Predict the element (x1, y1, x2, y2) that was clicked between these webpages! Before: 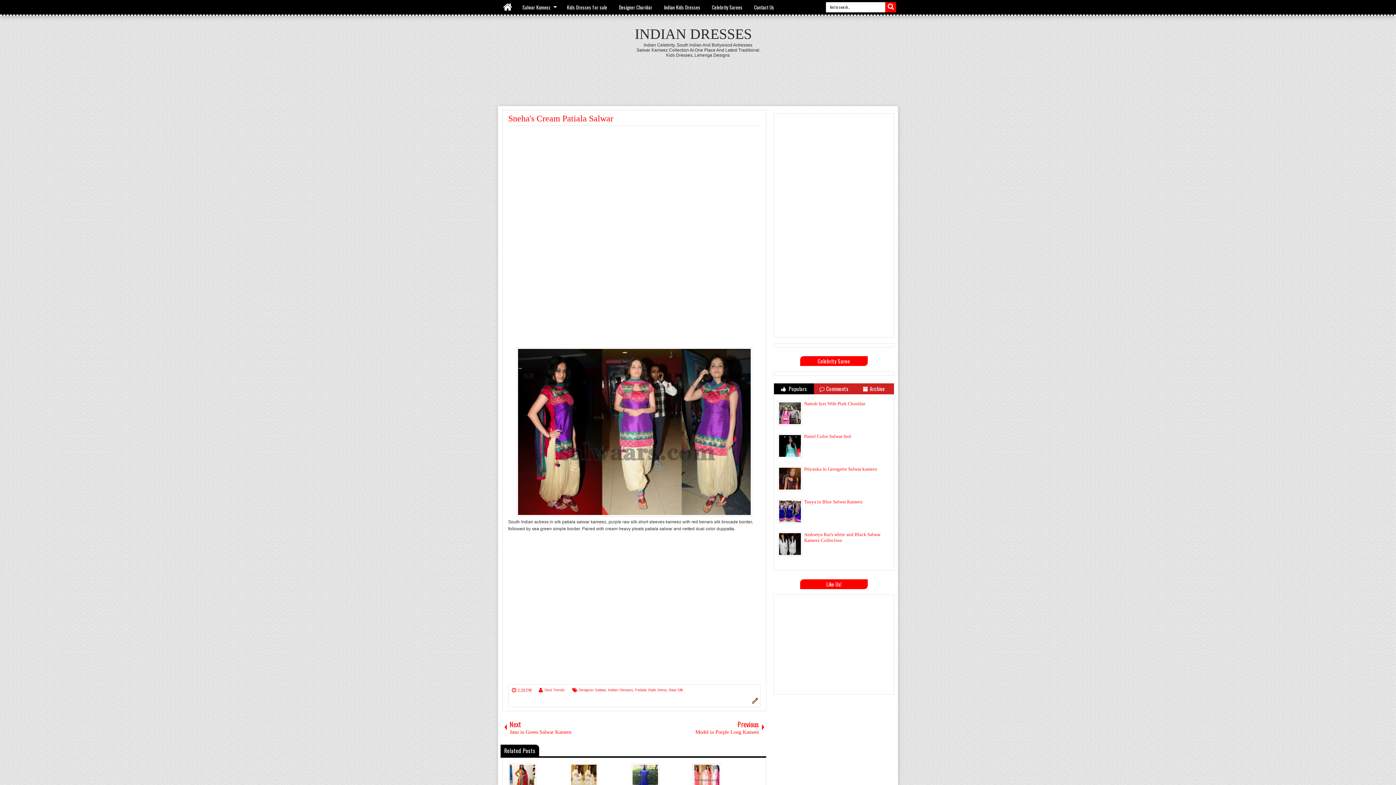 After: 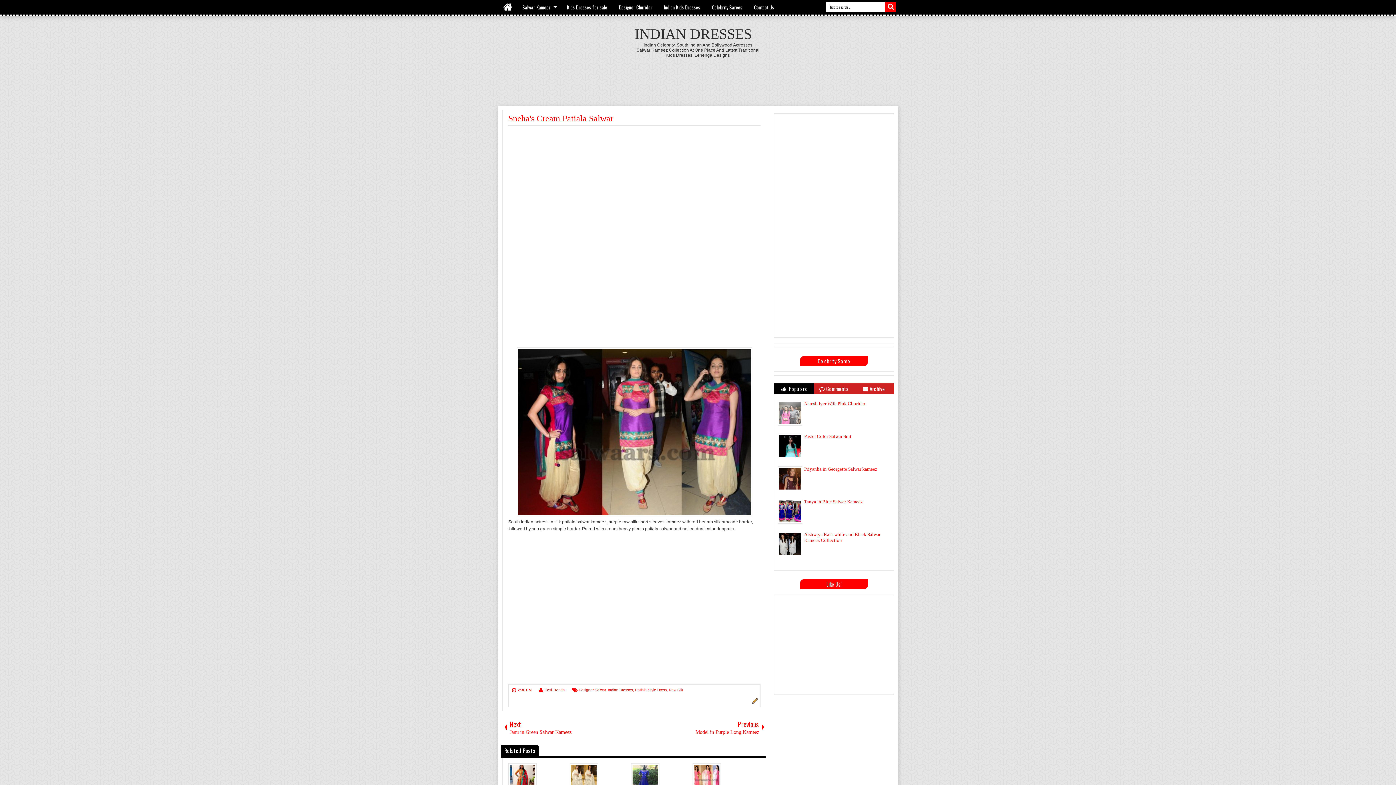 Action: bbox: (779, 420, 801, 425)